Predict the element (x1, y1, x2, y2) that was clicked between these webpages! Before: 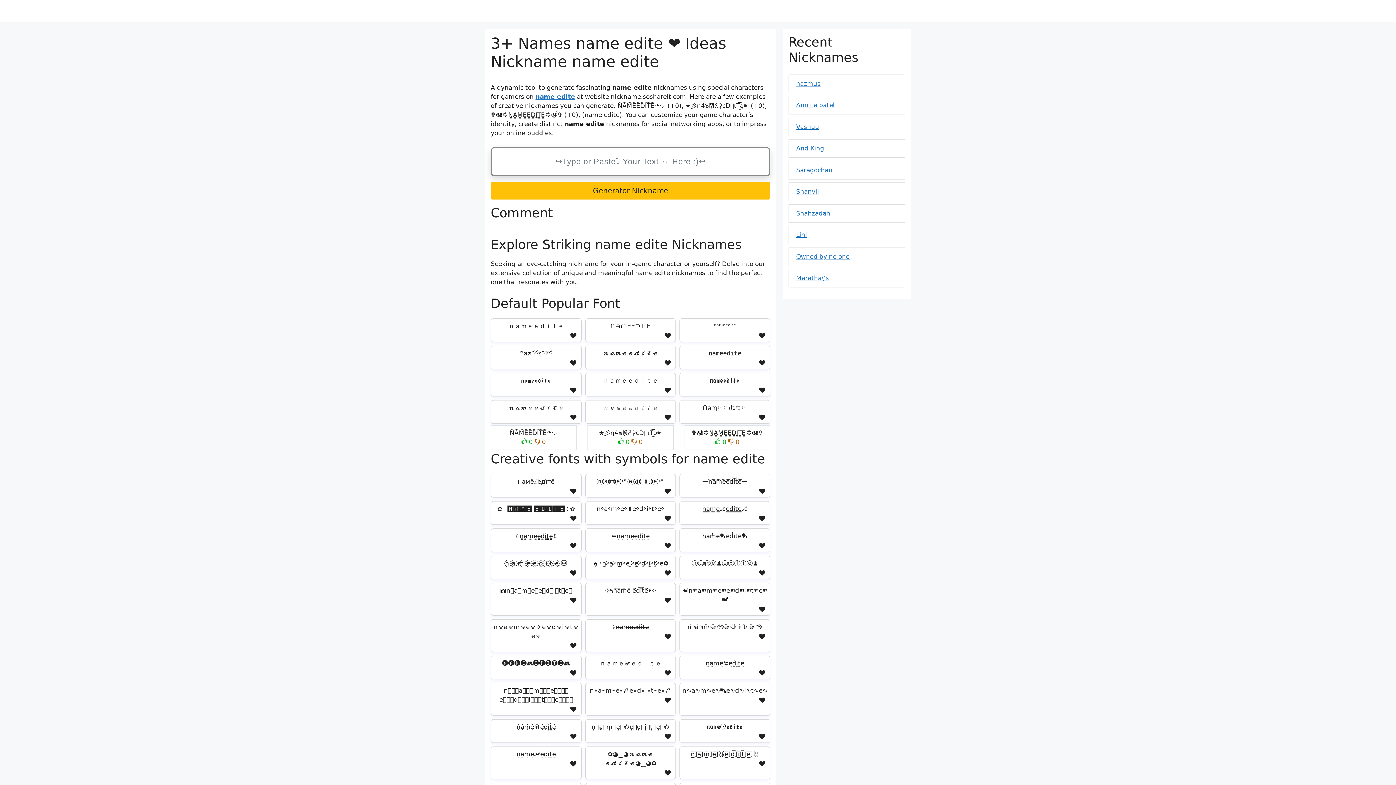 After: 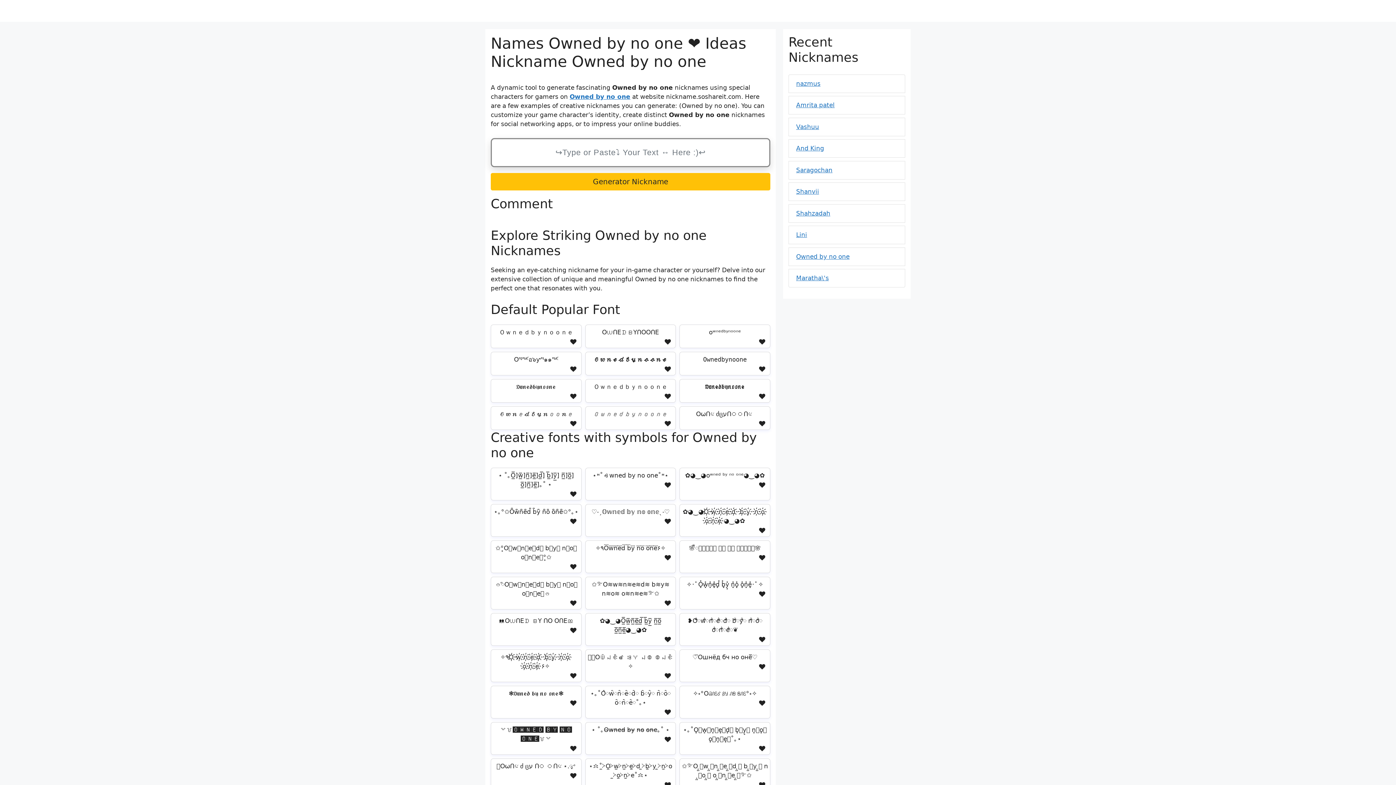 Action: label: Owned by no one bbox: (796, 252, 849, 260)